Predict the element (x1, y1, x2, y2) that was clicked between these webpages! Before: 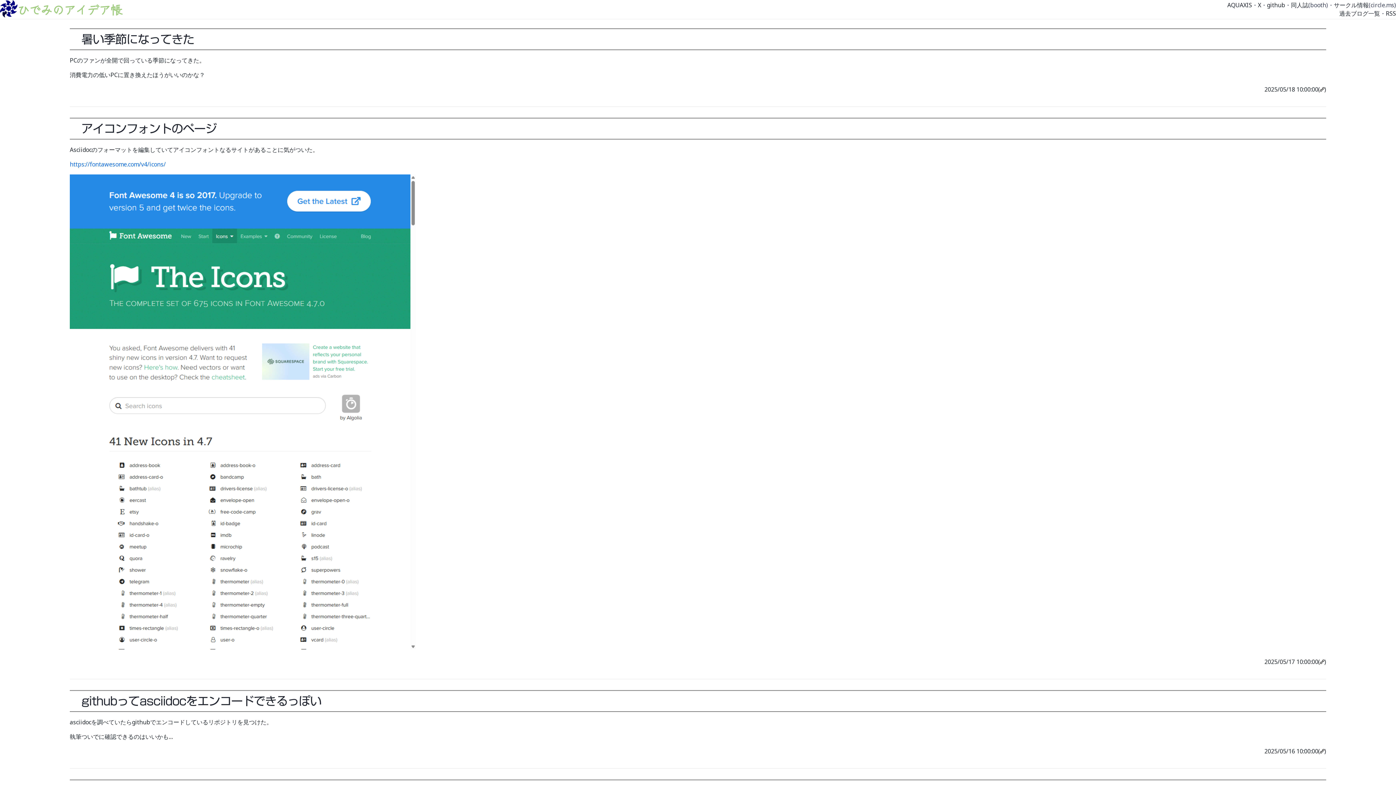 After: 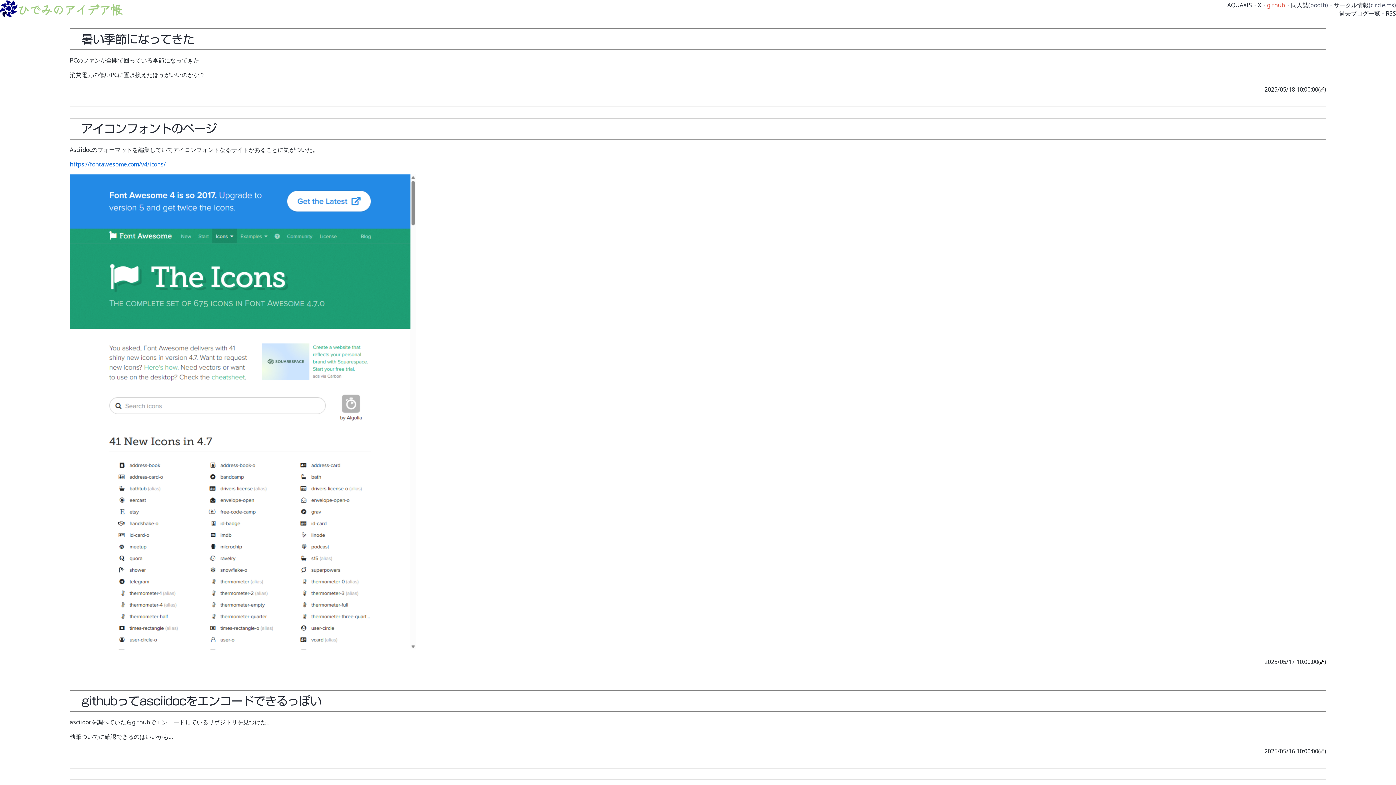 Action: label: github bbox: (1267, 1, 1285, 9)